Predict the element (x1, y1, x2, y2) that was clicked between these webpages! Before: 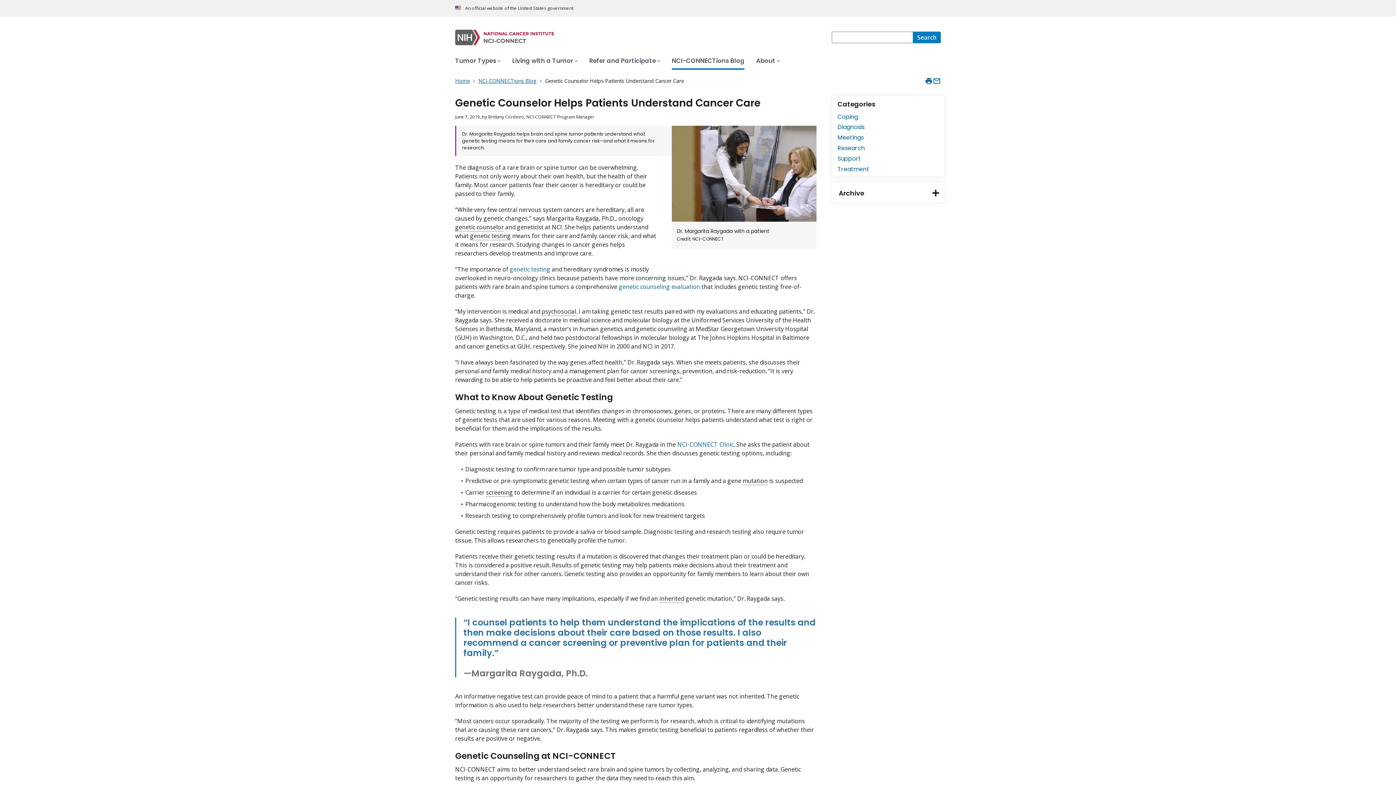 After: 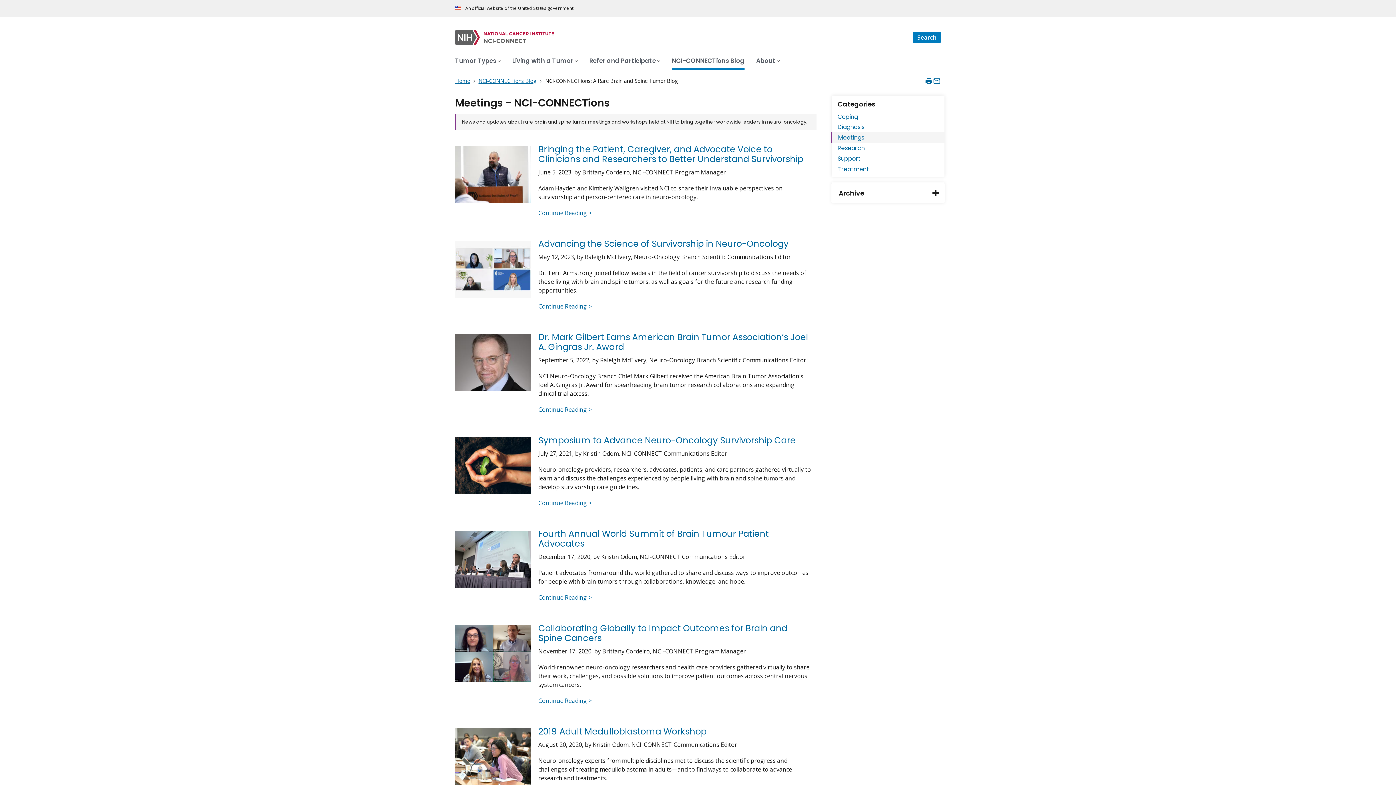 Action: label: Meetings bbox: (837, 133, 864, 141)